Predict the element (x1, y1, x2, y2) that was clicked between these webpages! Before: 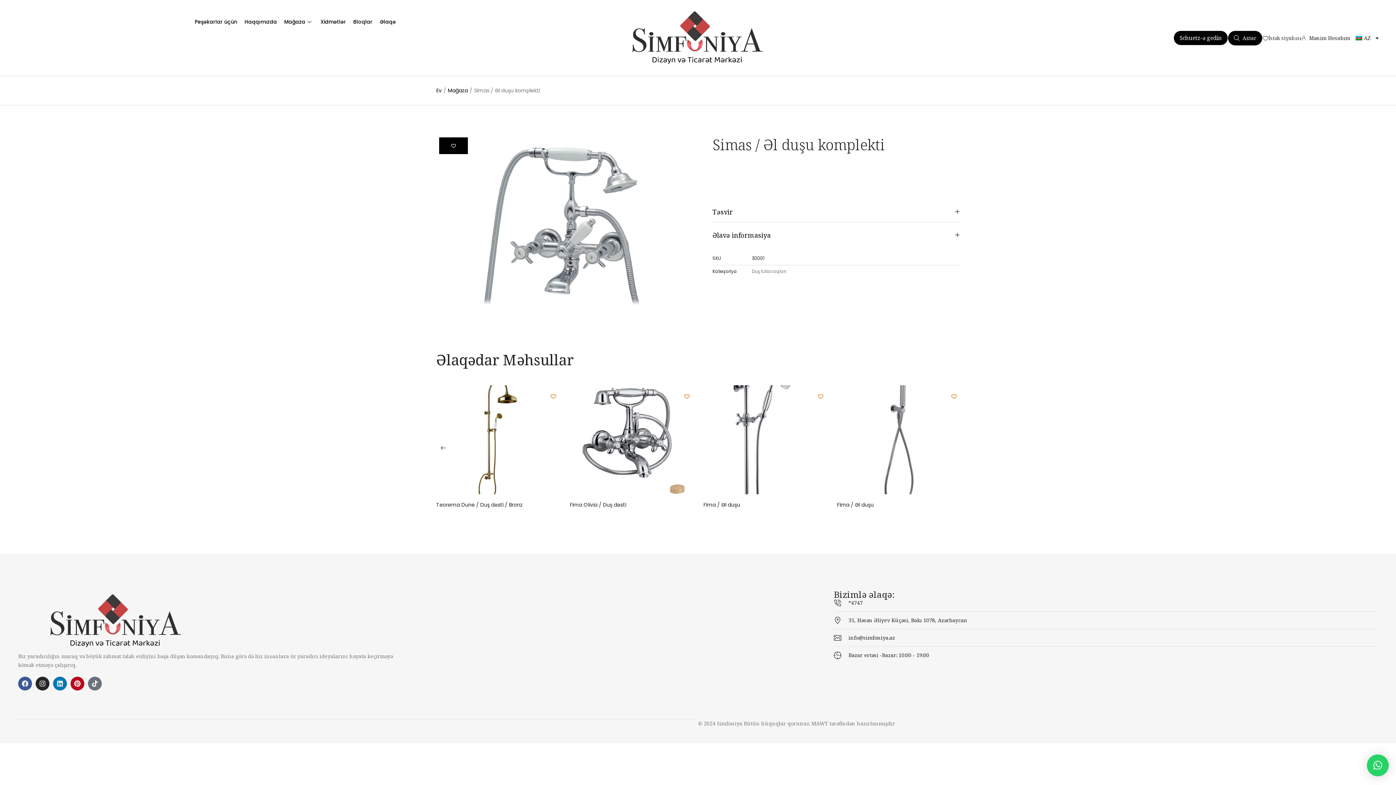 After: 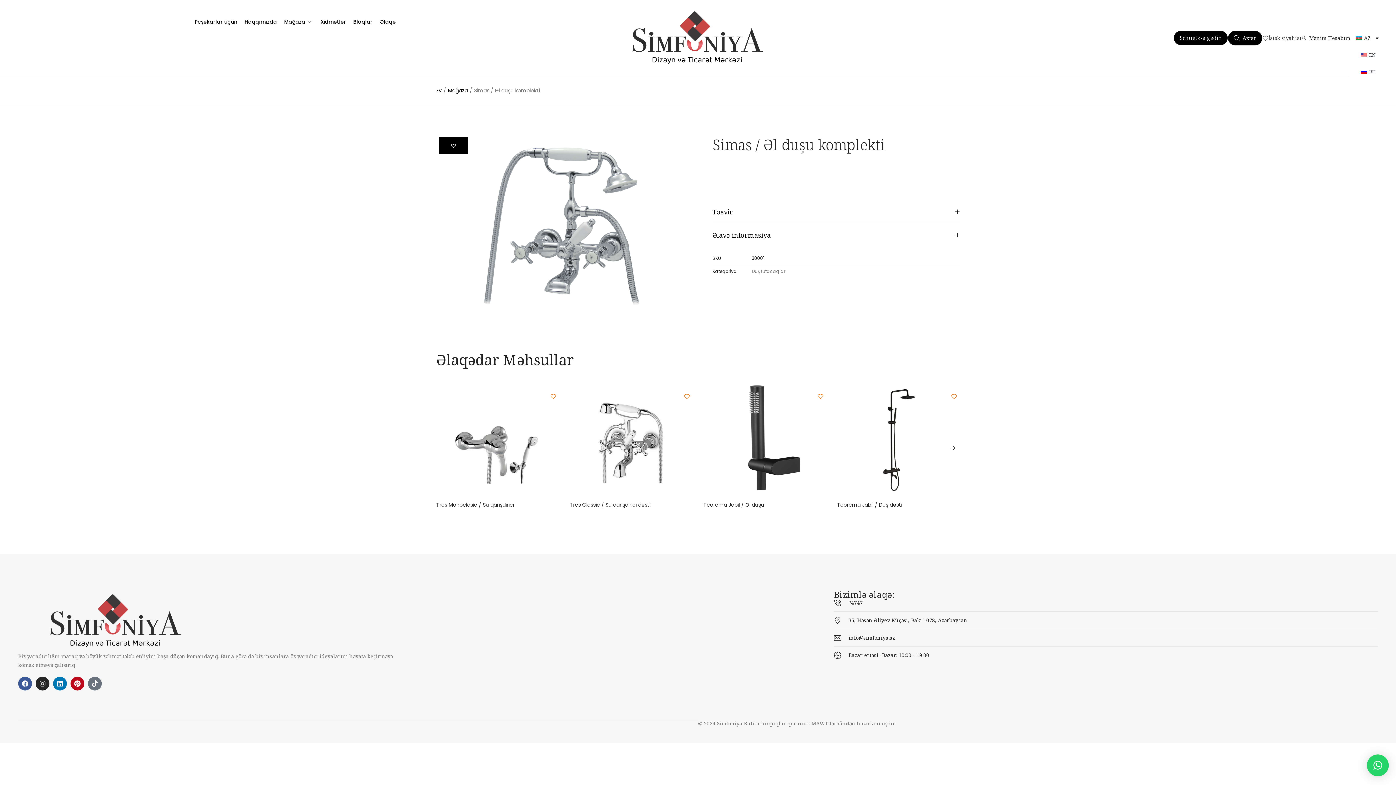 Action: label: AZ bbox: (1350, 29, 1383, 46)